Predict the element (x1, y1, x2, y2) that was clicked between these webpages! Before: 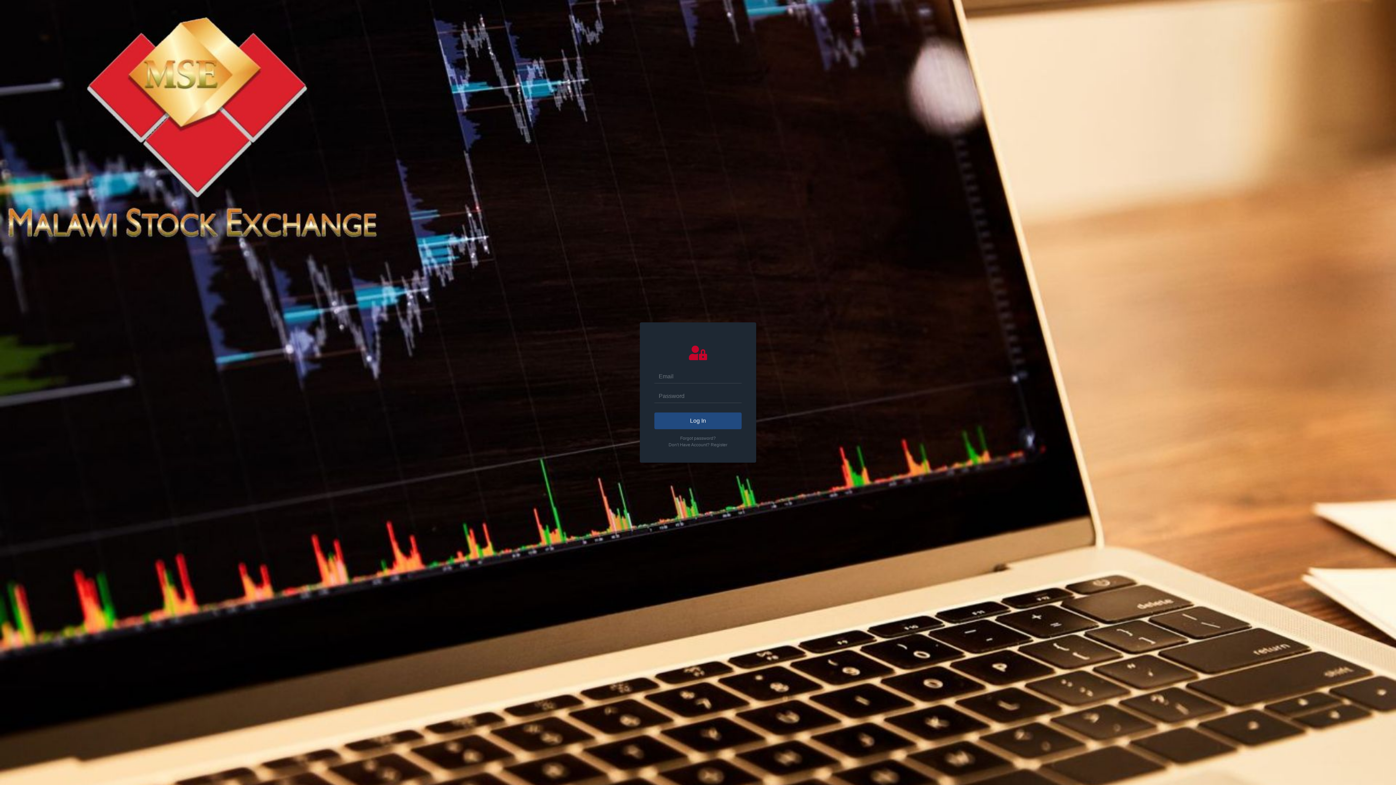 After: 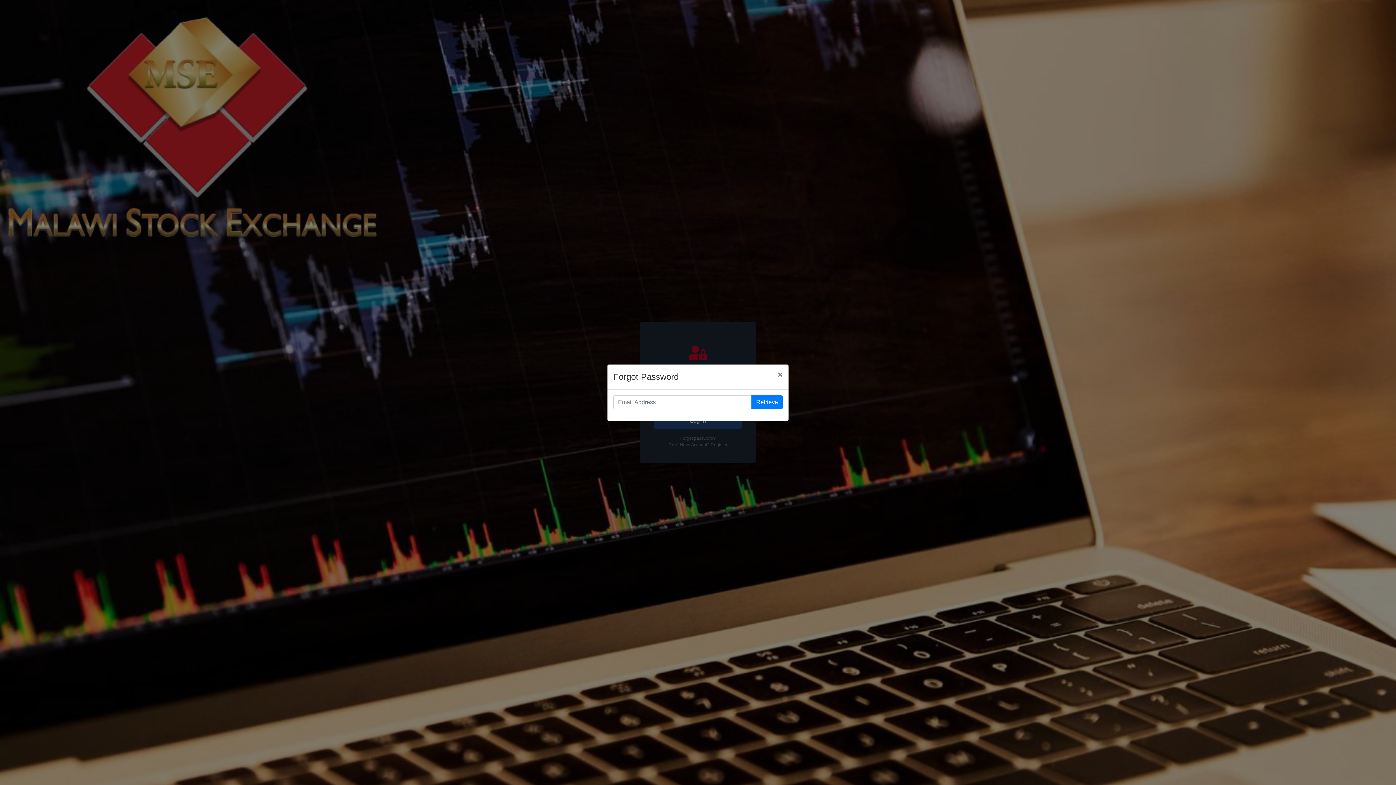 Action: bbox: (654, 435, 741, 441) label: Forgot password?